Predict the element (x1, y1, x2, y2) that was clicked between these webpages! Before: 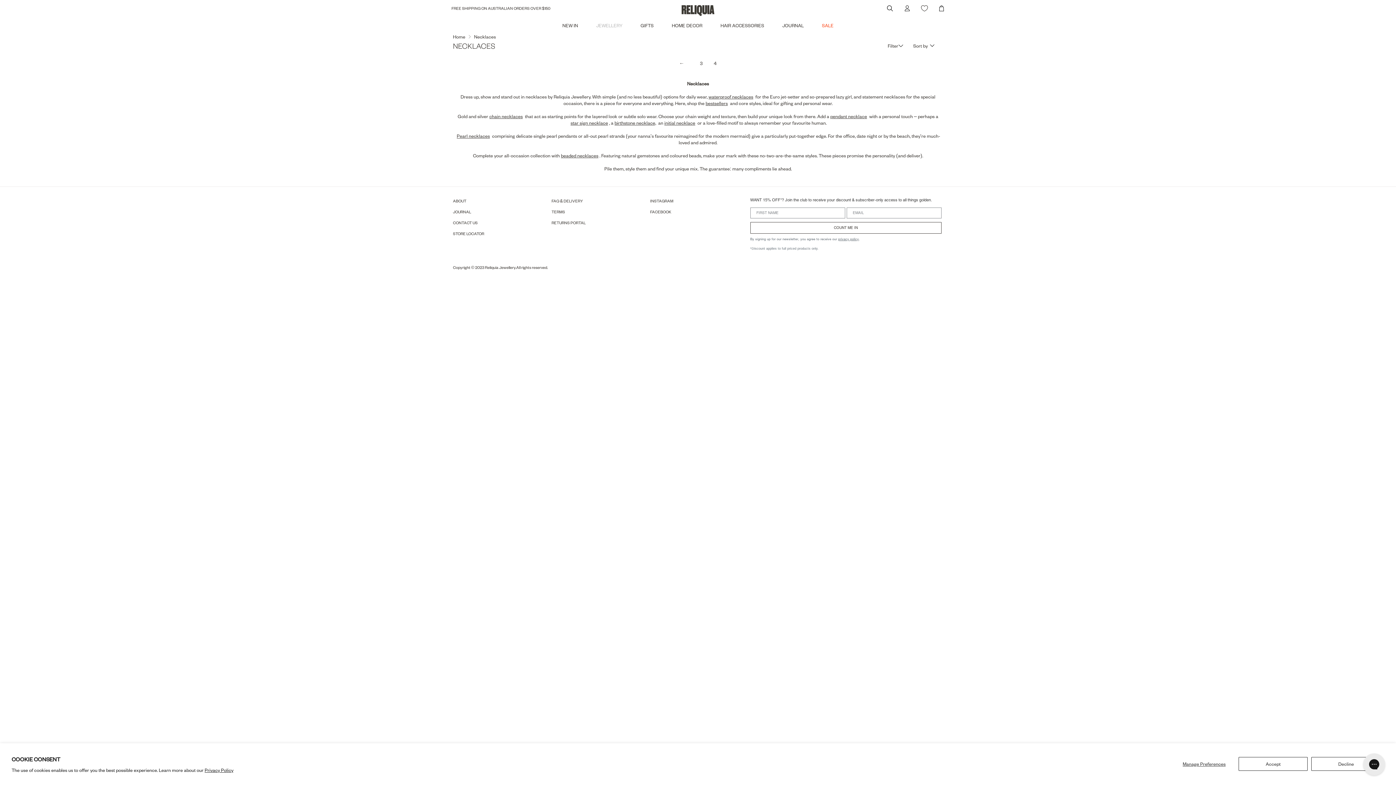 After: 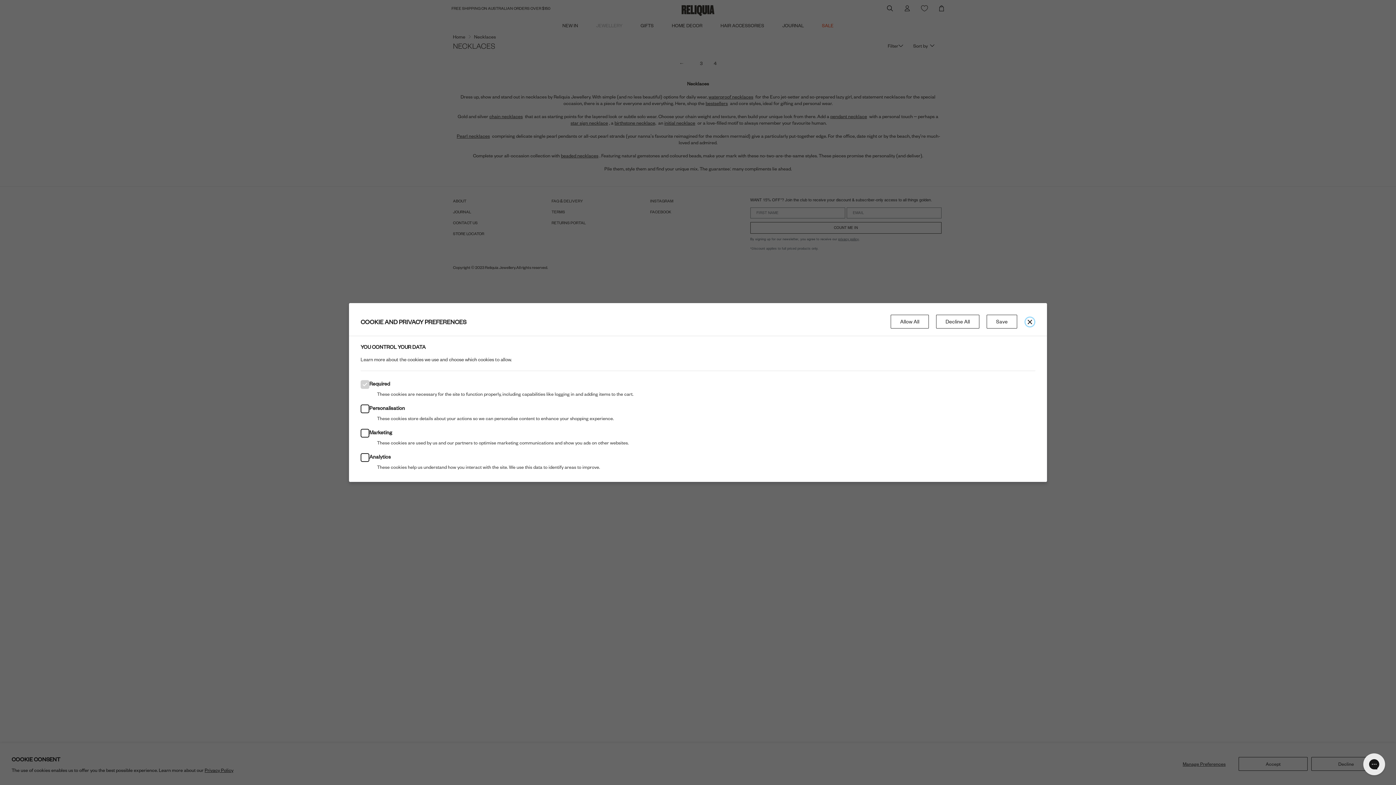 Action: bbox: (1173, 757, 1235, 771) label: Manage Preferences